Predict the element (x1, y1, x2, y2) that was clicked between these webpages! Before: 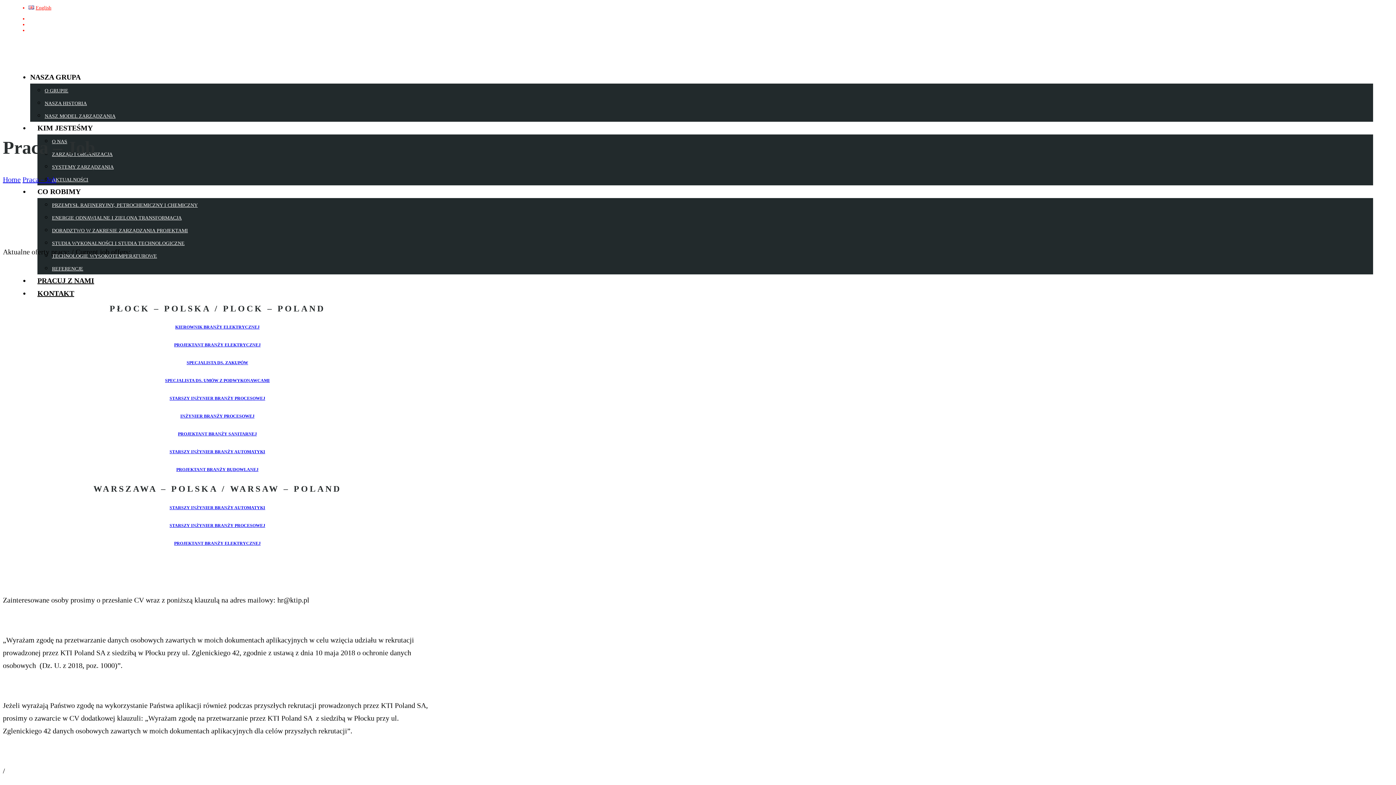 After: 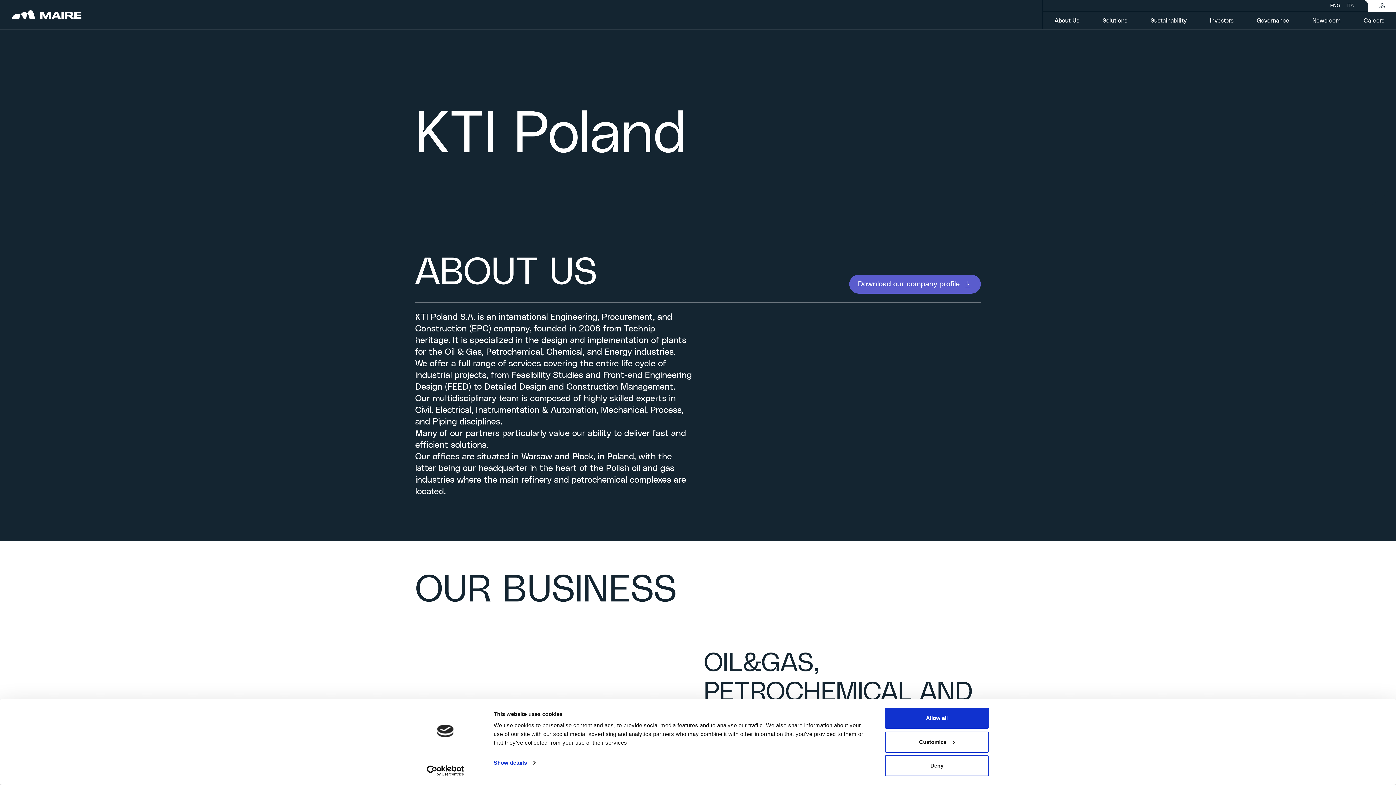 Action: label: PRZEMYSŁ RAFINERYJNY, PETROCHEMICZNY I CHEMICZNY bbox: (52, 202, 197, 208)